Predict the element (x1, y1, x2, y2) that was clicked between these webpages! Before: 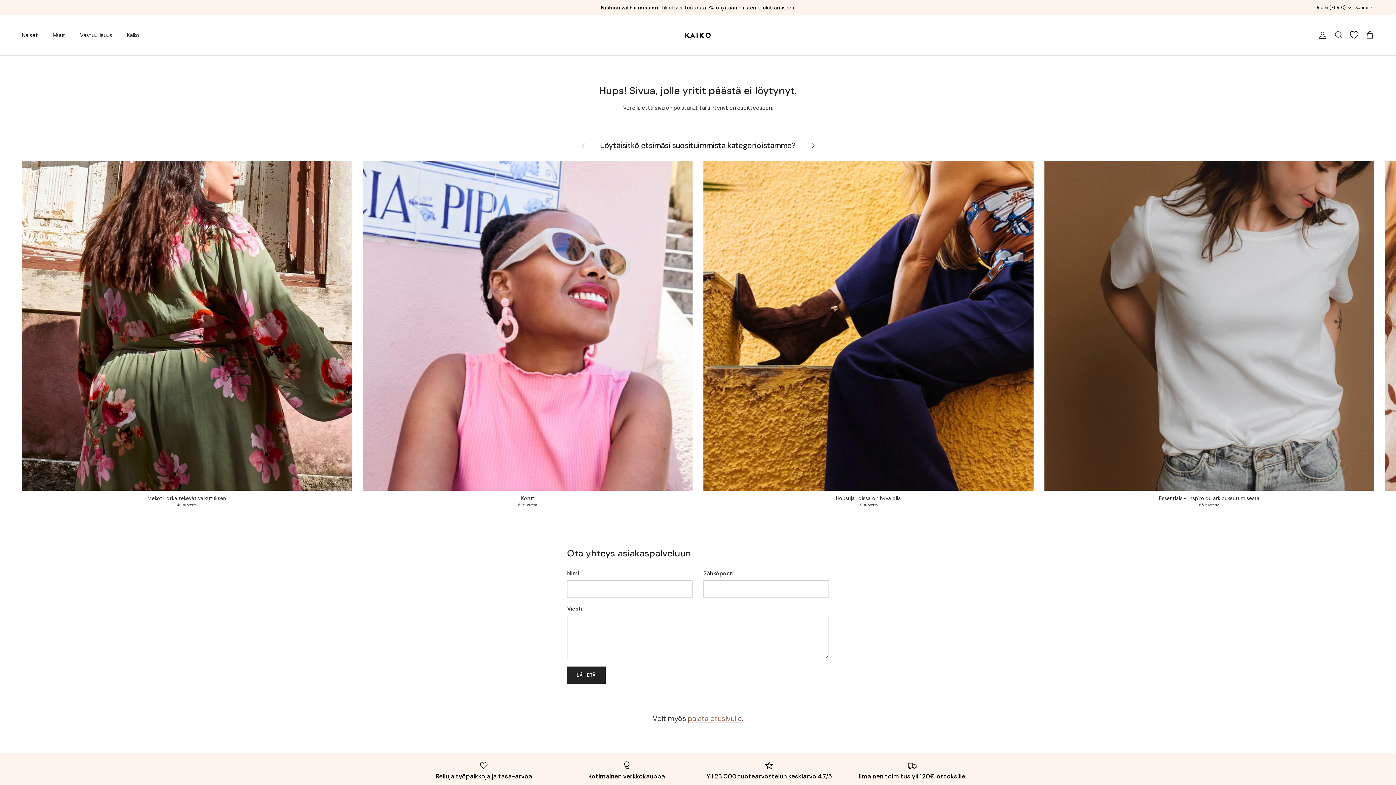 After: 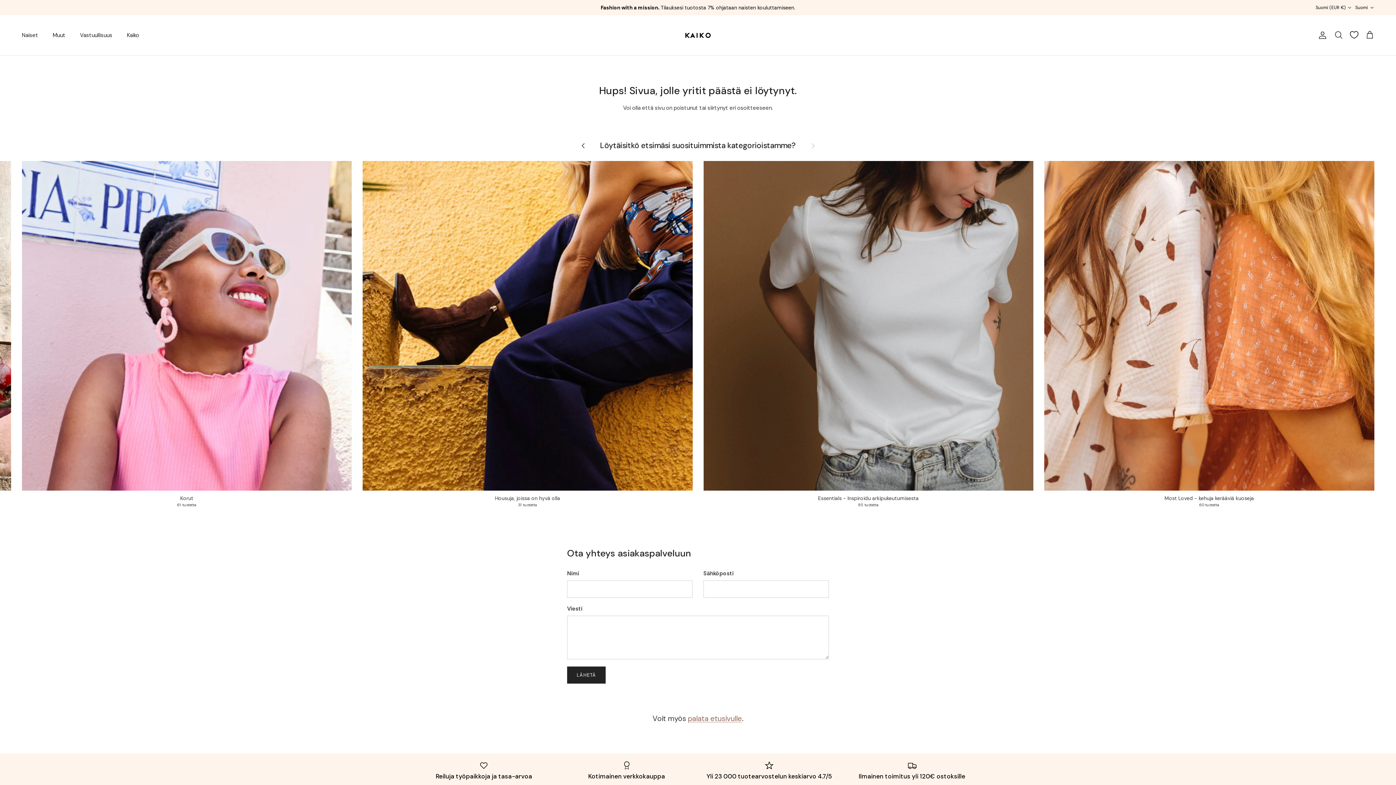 Action: label: Seuraava bbox: (805, 137, 821, 153)